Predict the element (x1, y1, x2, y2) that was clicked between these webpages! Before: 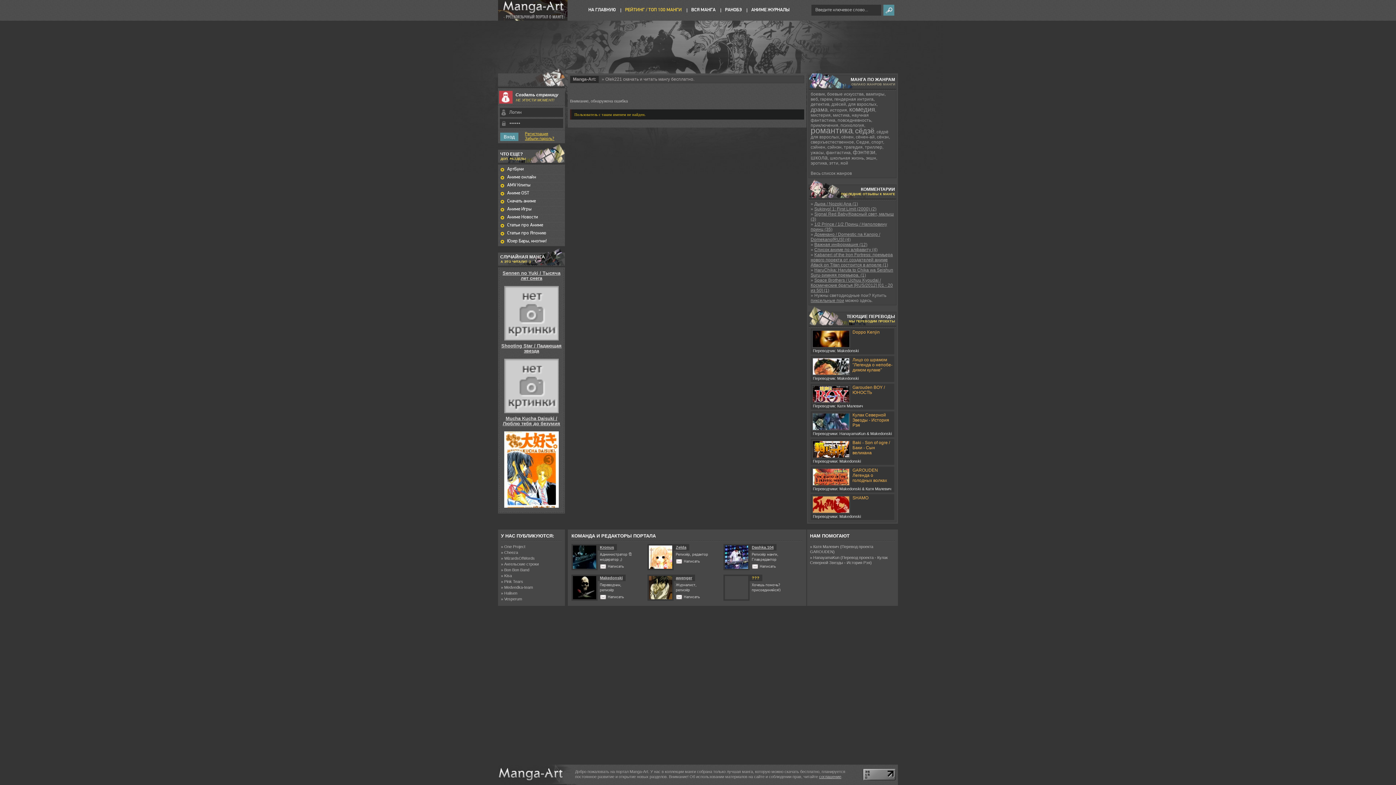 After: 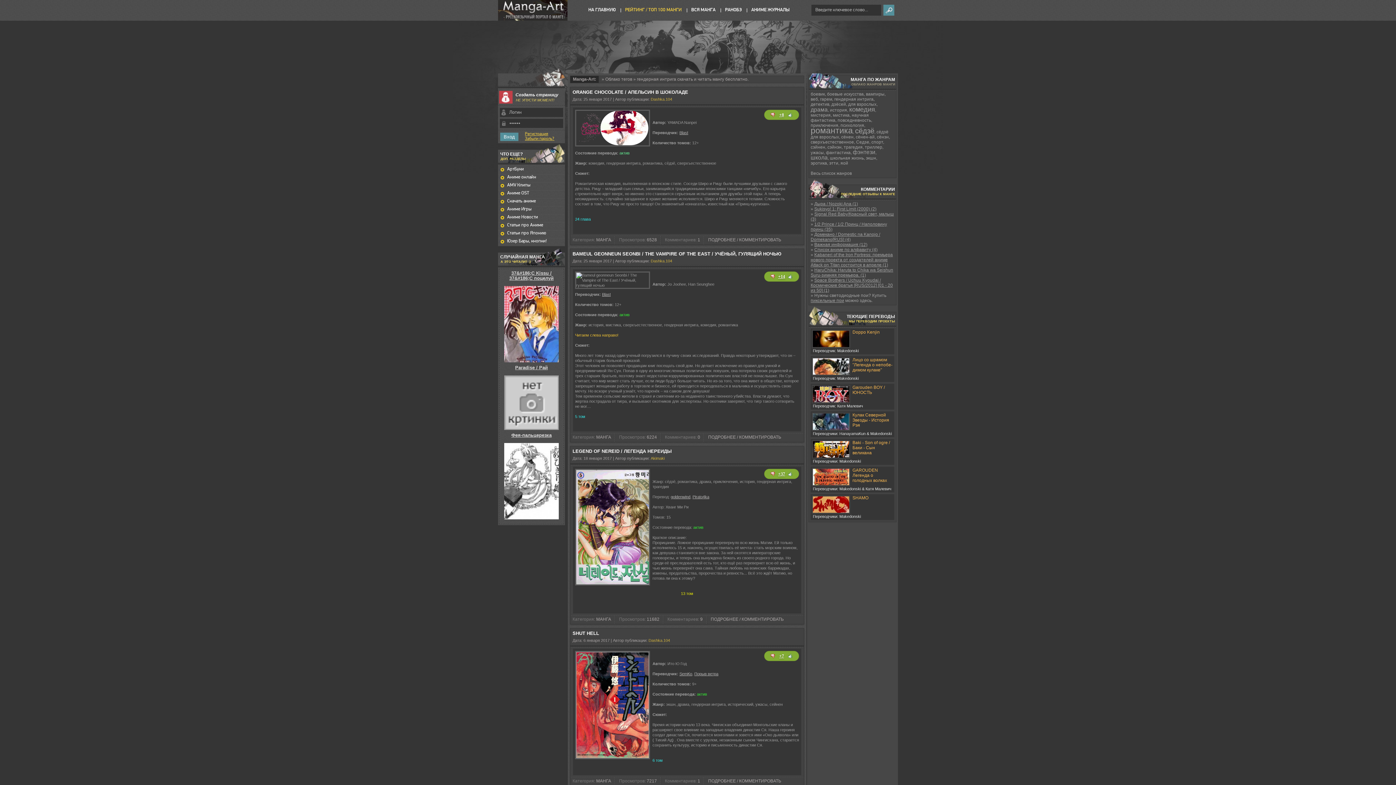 Action: label: гендерная интрига bbox: (834, 96, 873, 101)